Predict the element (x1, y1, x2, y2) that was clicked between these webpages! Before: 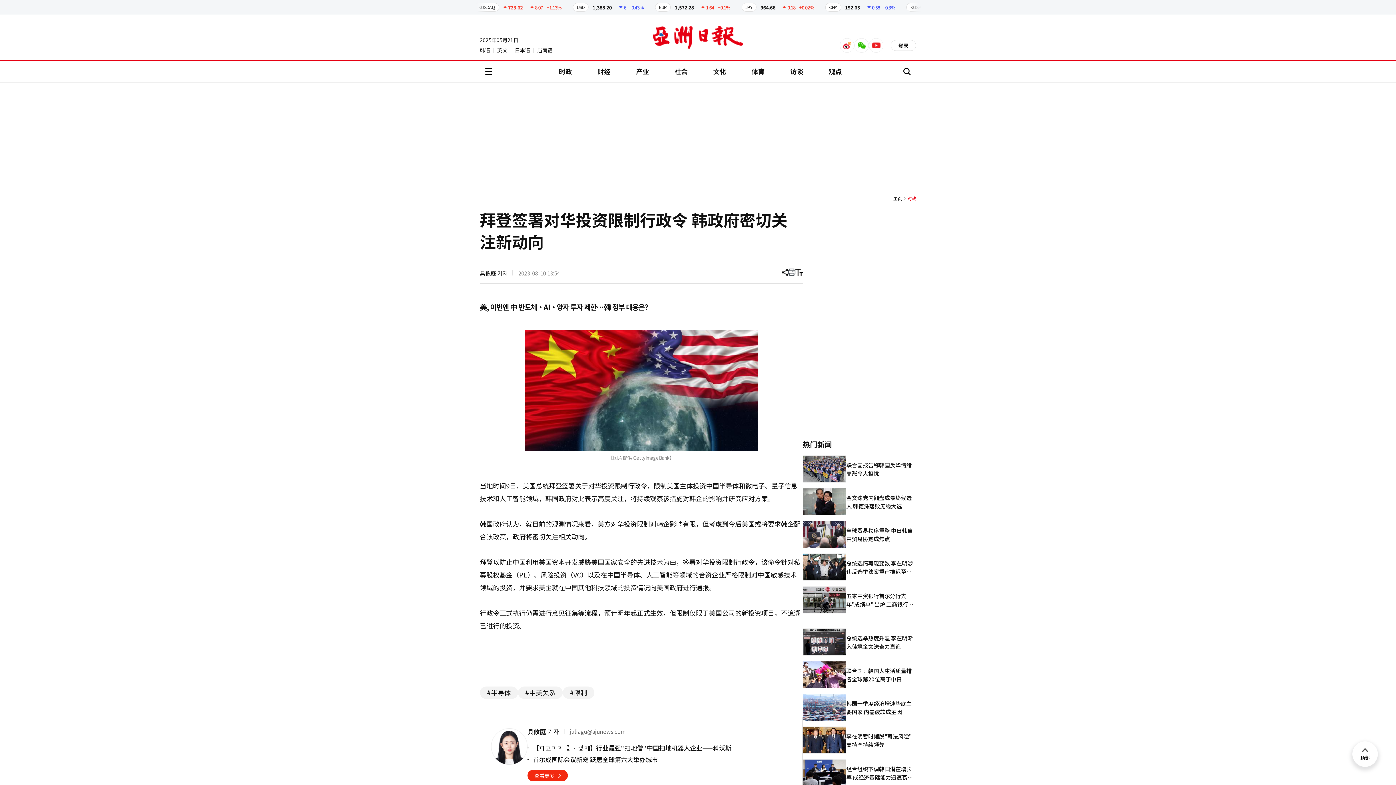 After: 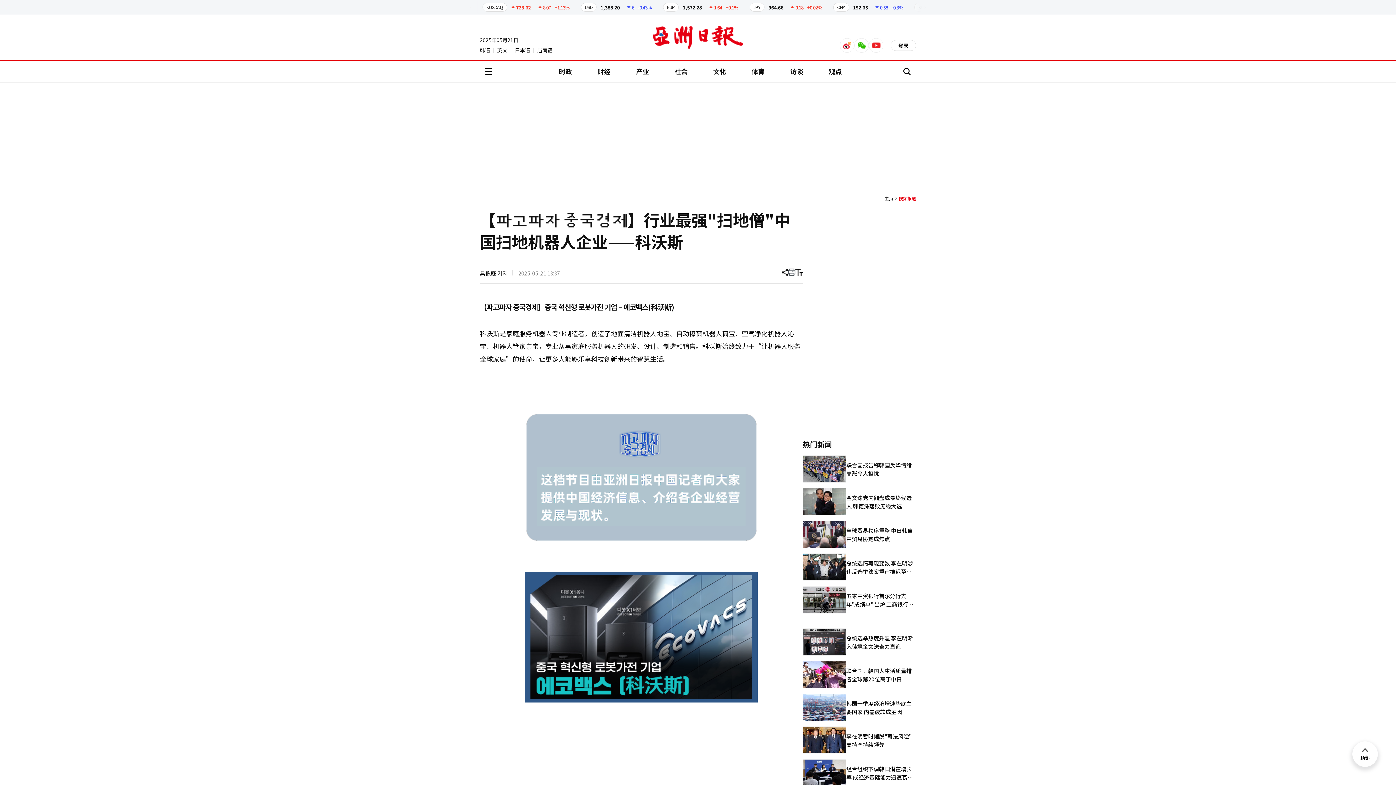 Action: bbox: (533, 745, 731, 751) label: 【파고파자 중국경제】行业最强"扫地僧"中国扫地机器人企业——科沃斯